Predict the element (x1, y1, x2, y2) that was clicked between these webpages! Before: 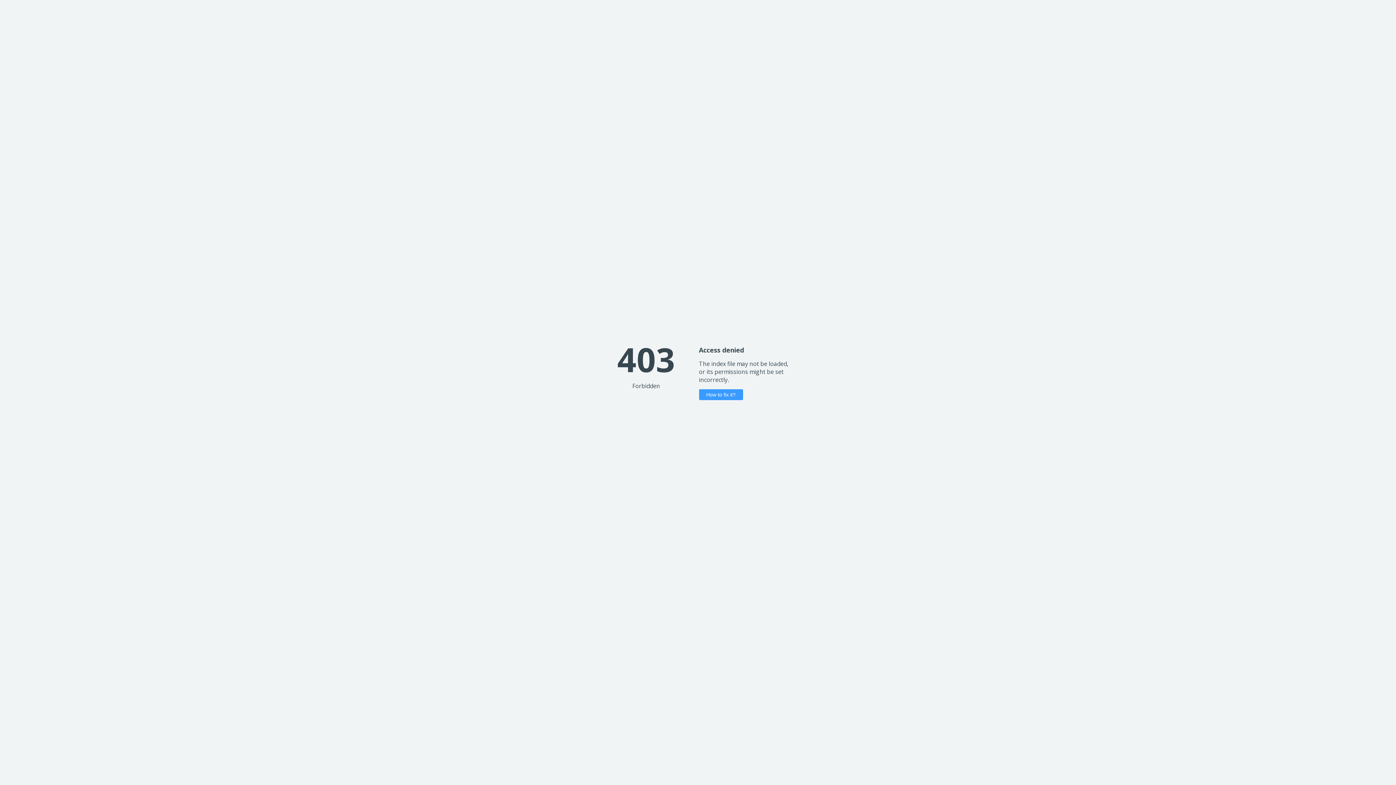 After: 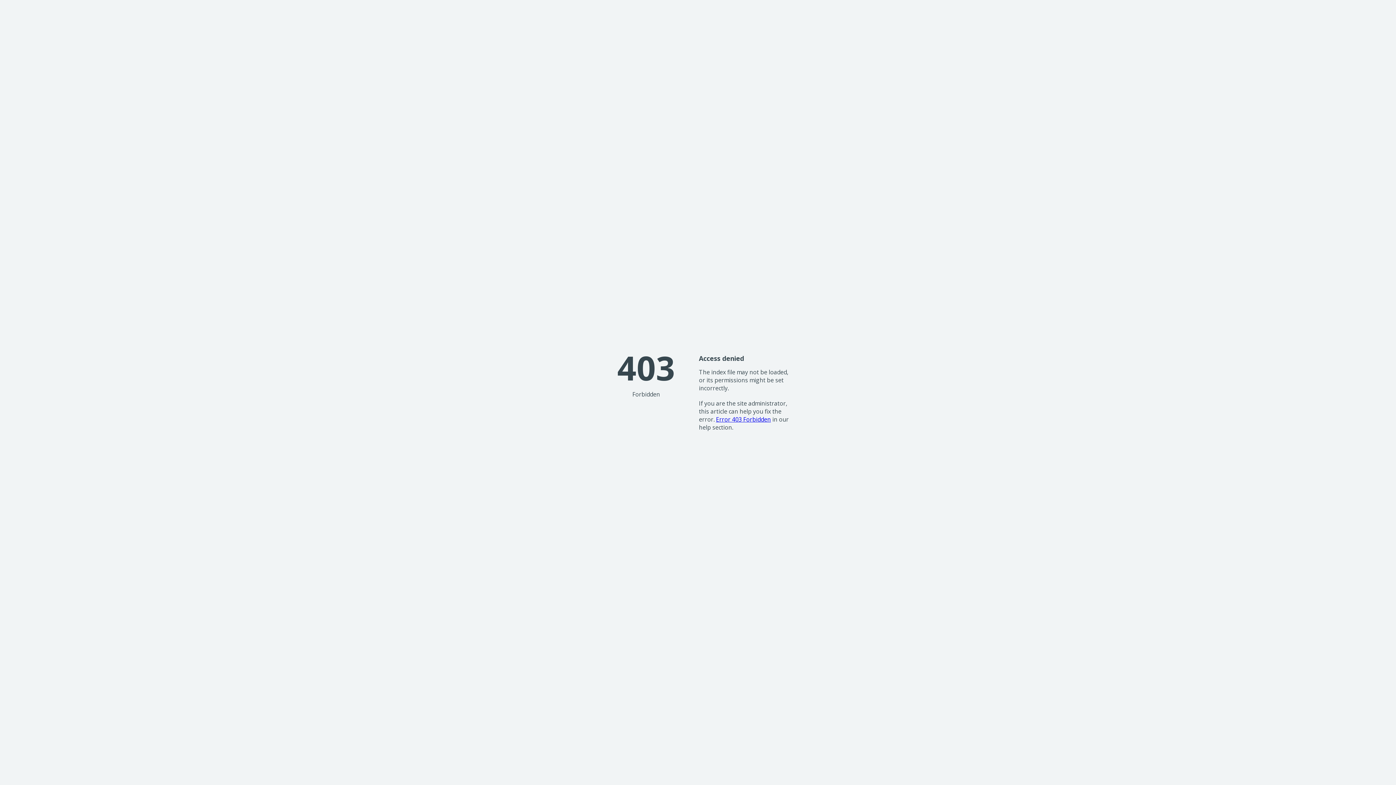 Action: bbox: (699, 389, 743, 400) label: How to fix it?